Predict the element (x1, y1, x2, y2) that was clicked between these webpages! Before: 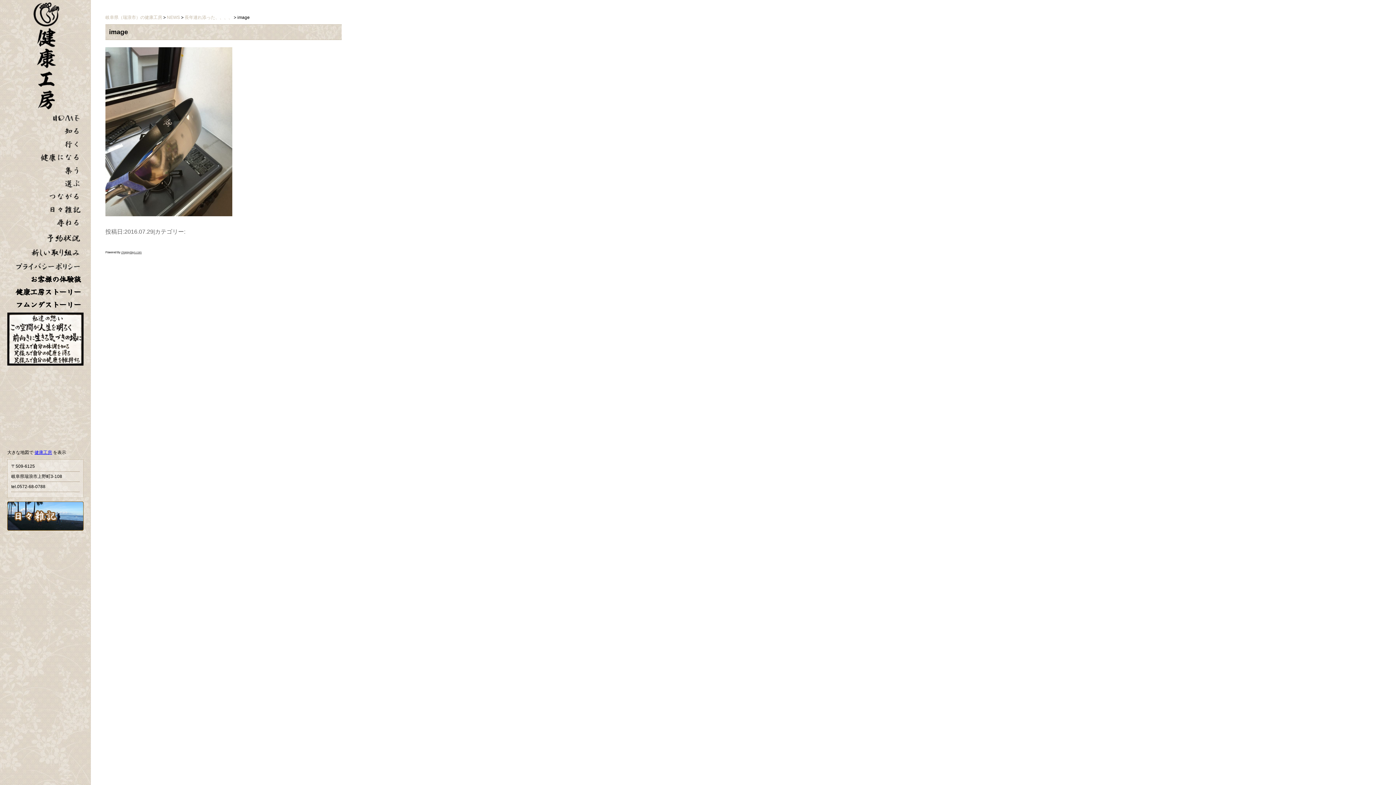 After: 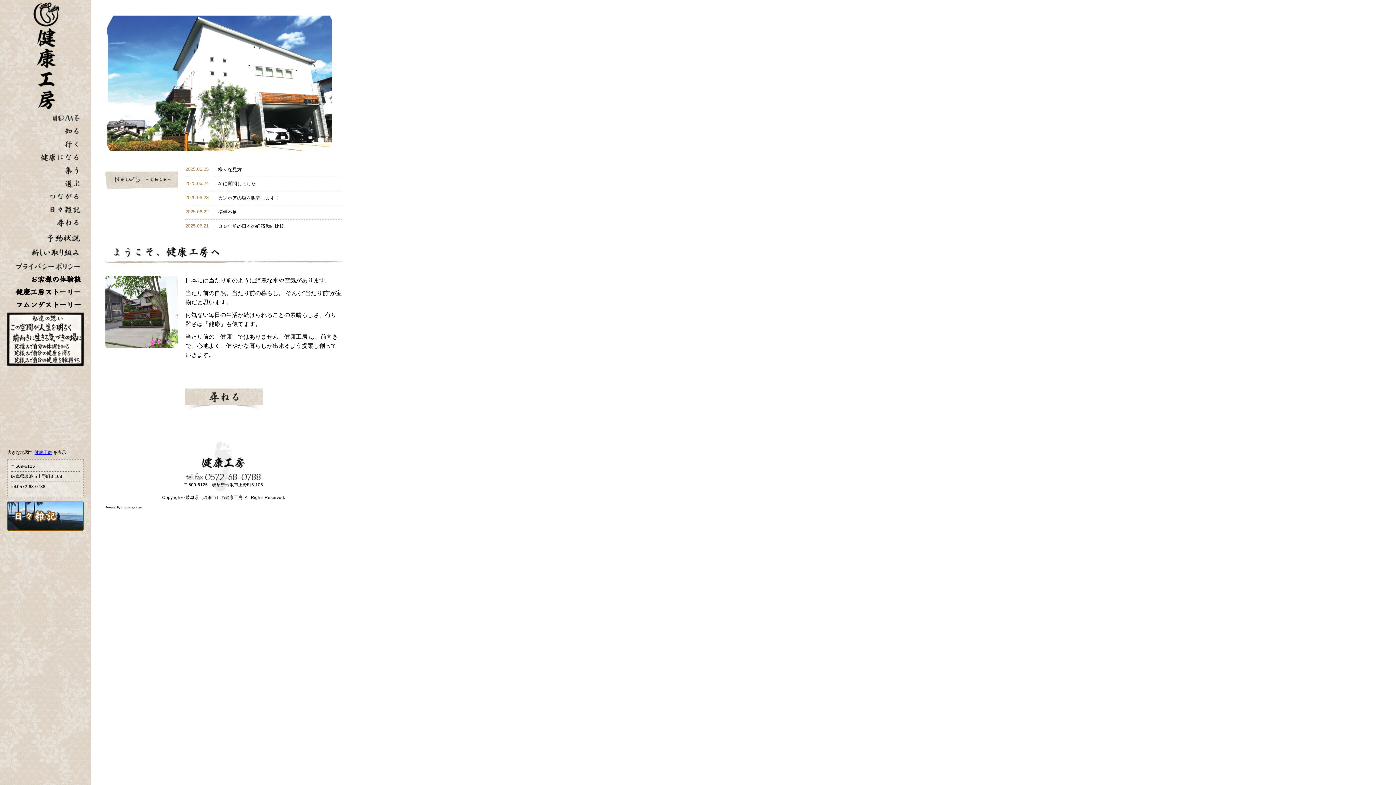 Action: bbox: (0, 105, 90, 112)